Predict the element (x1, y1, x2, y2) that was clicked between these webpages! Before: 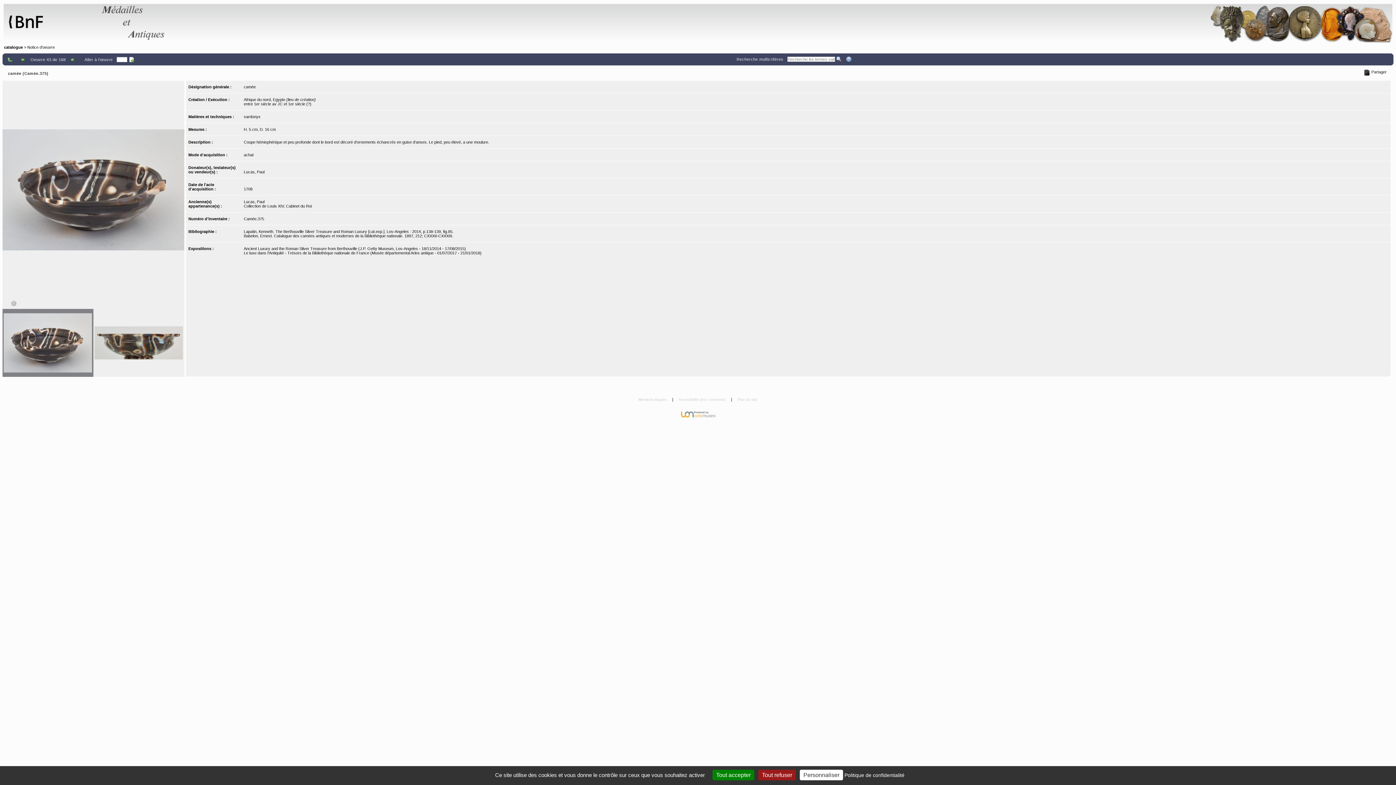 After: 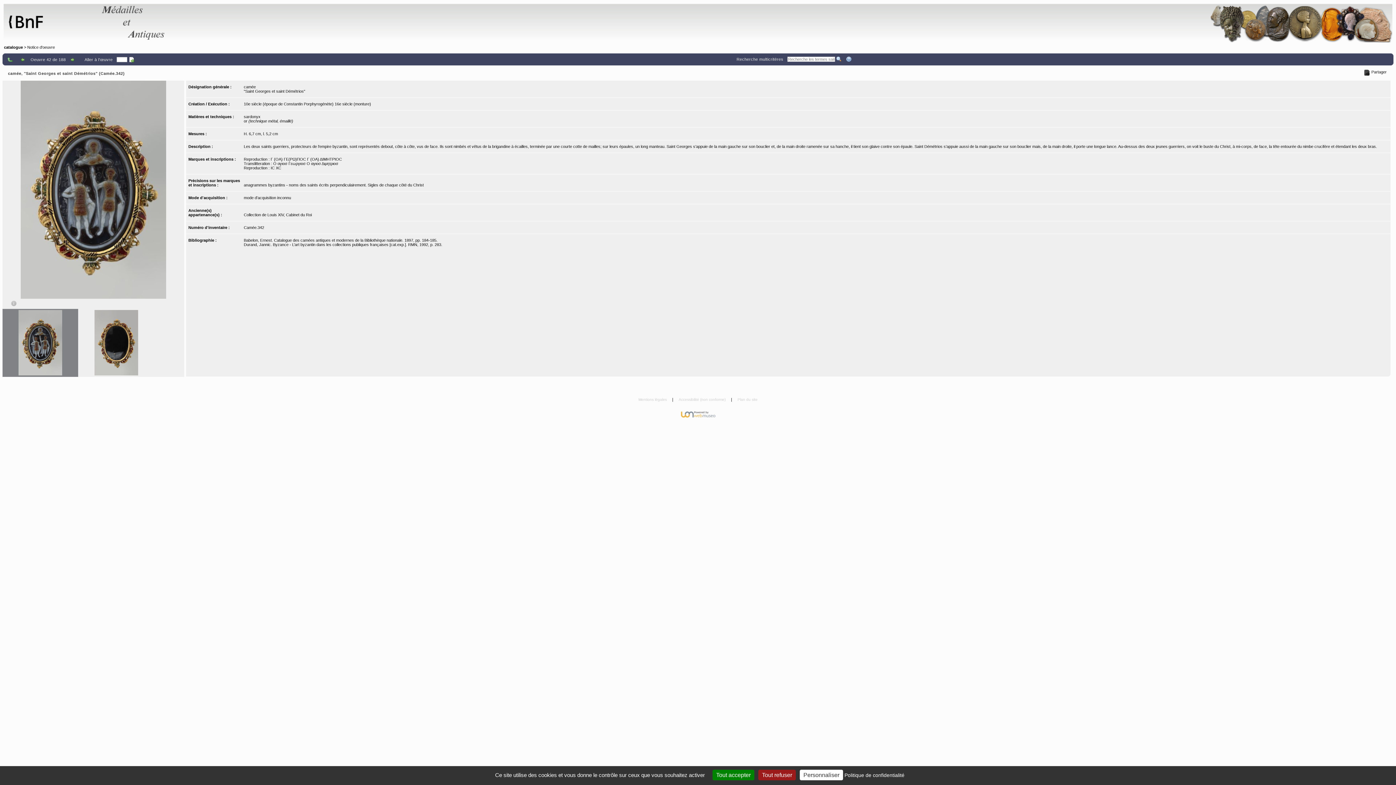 Action: bbox: (19, 56, 26, 62)